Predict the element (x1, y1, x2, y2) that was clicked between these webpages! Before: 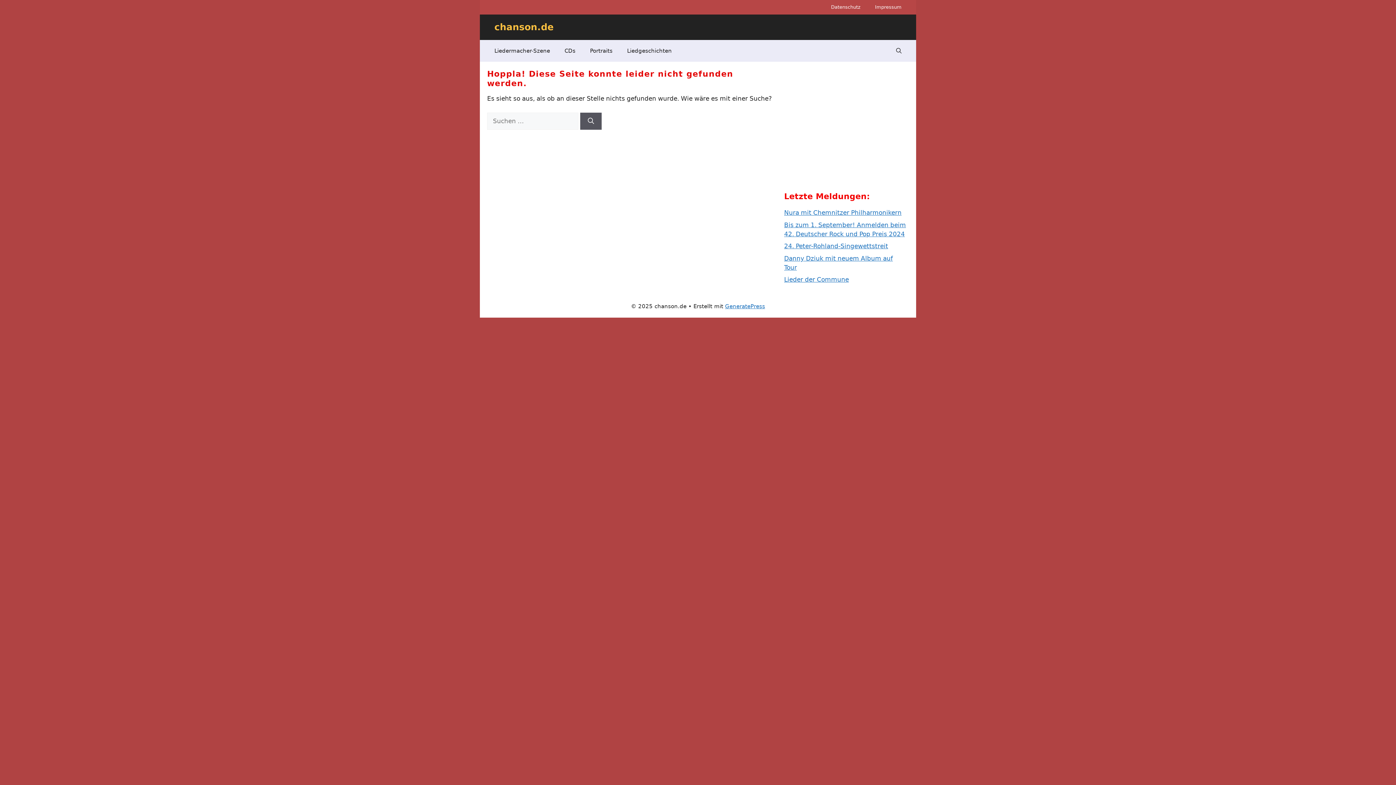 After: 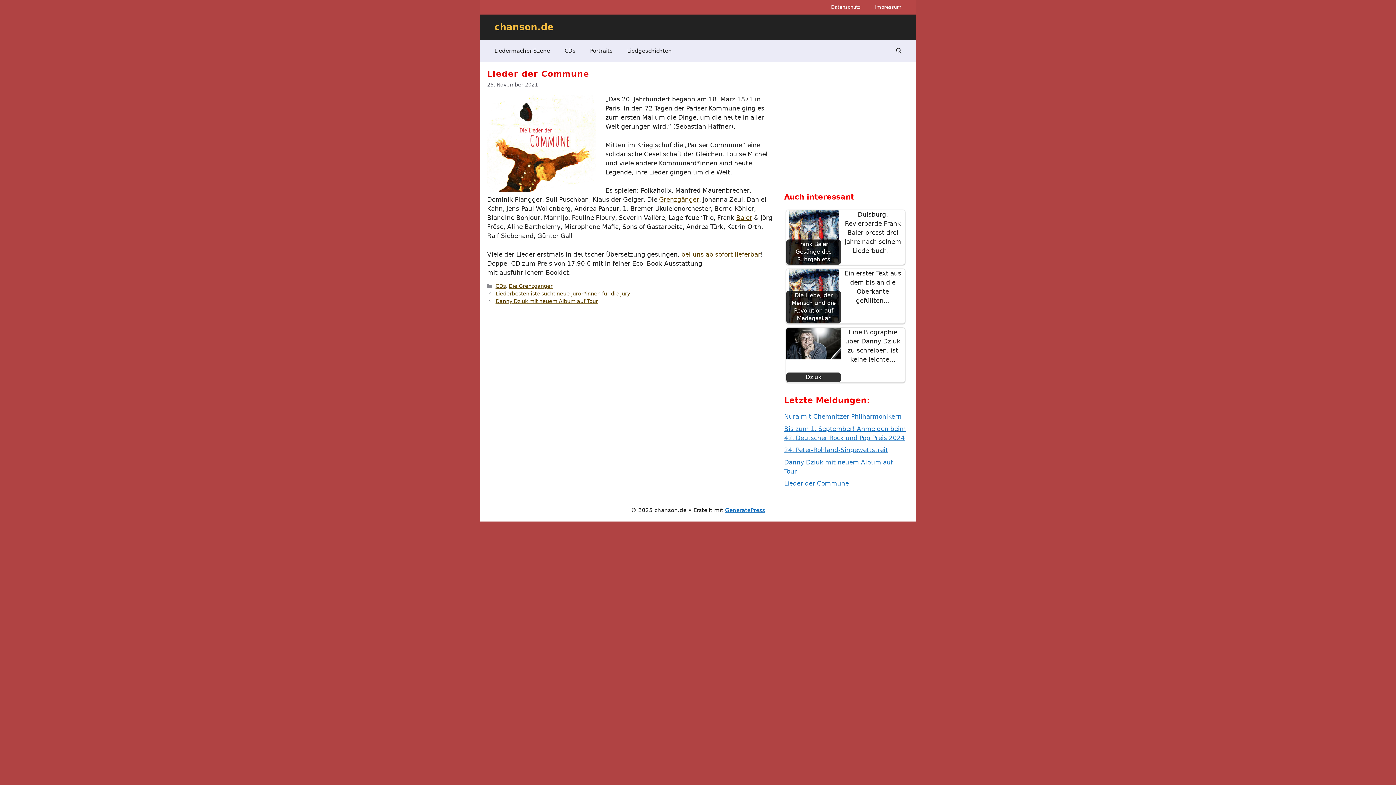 Action: label: Lieder der Commune bbox: (784, 276, 849, 283)